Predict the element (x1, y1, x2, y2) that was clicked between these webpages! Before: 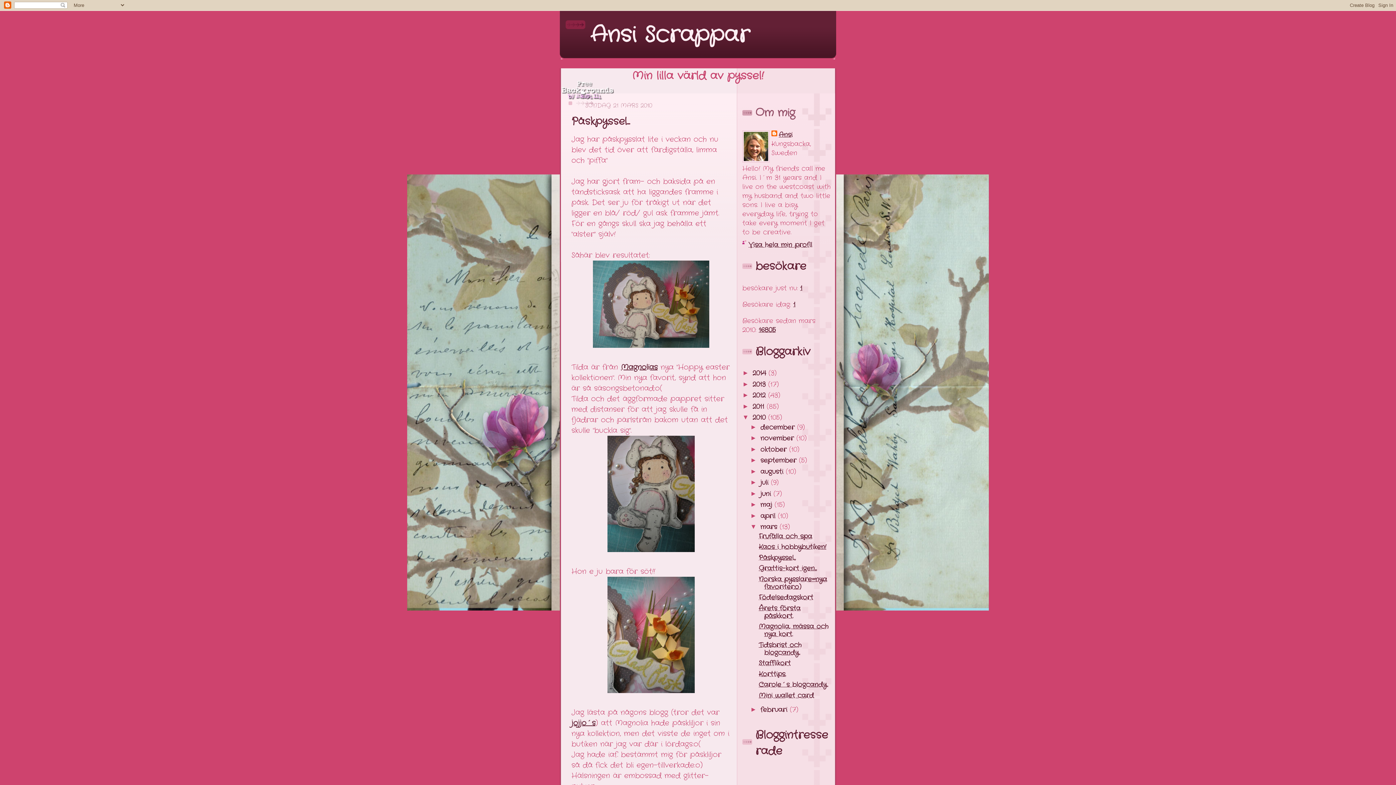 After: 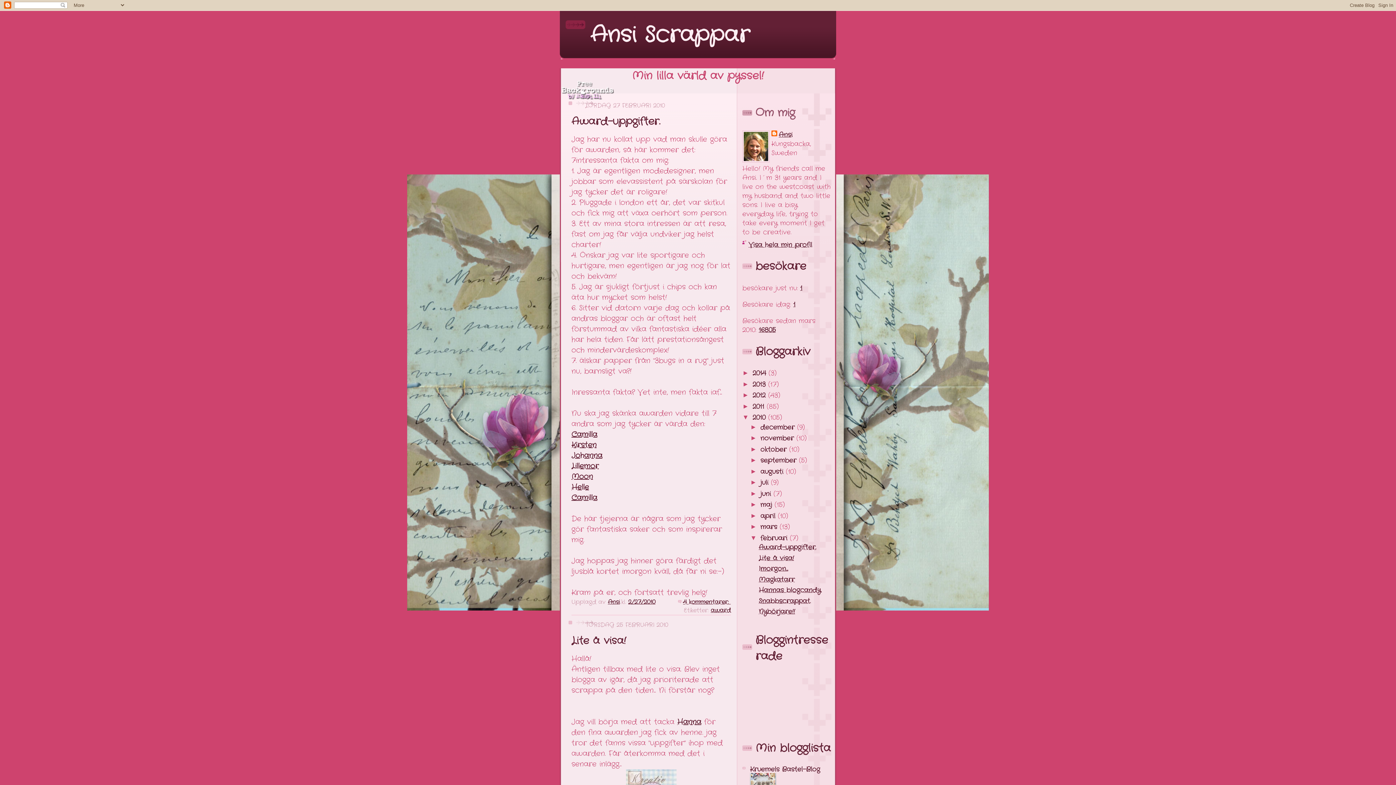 Action: label: februari  bbox: (760, 705, 790, 714)